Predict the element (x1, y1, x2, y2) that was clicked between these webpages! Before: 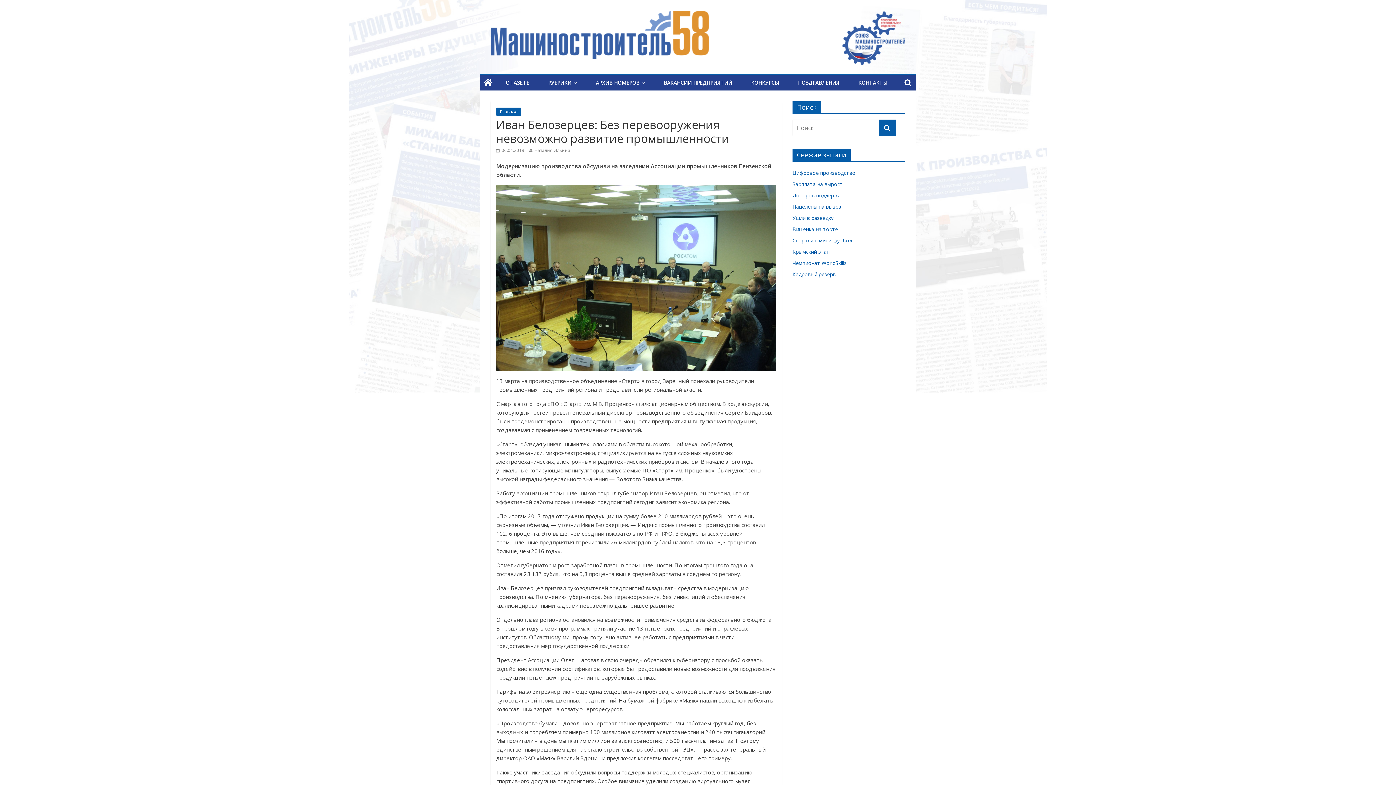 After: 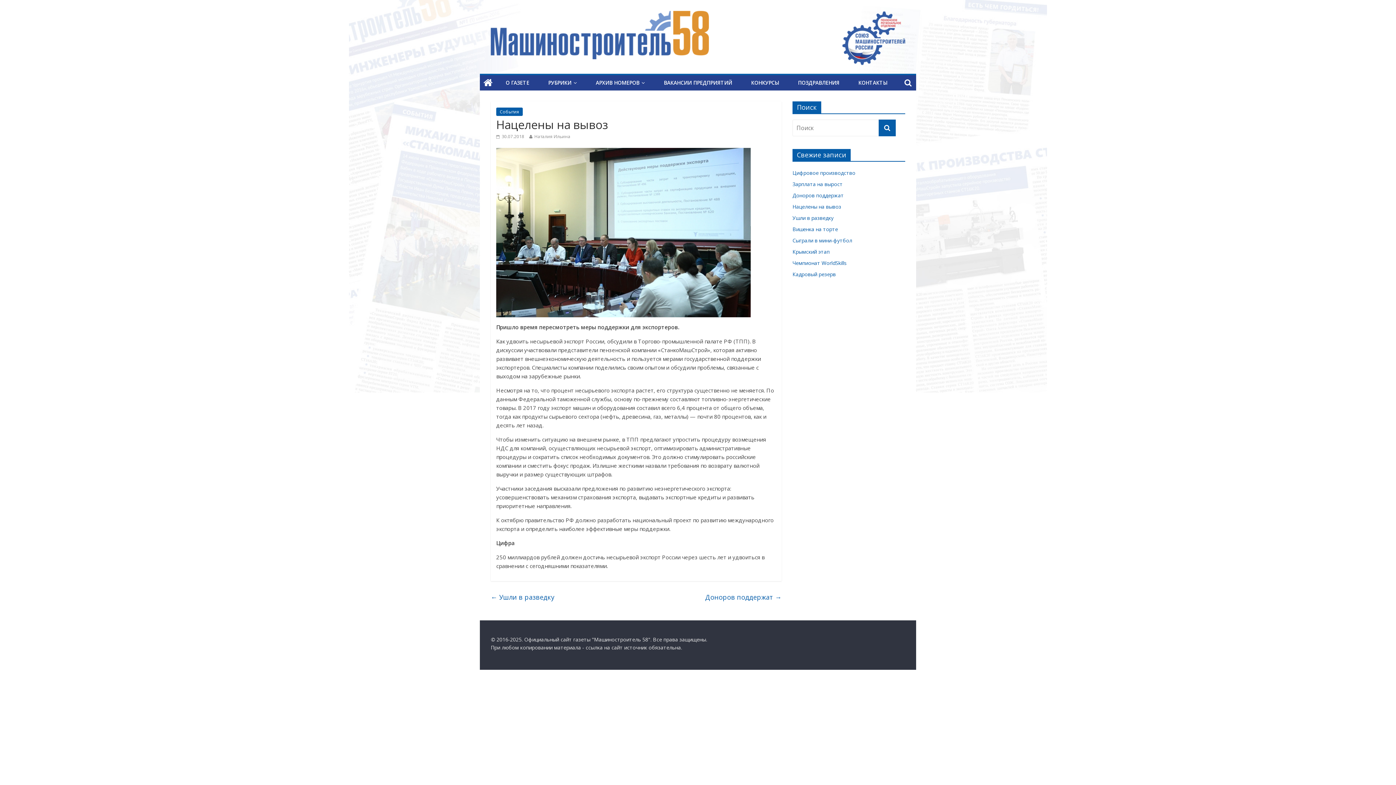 Action: bbox: (792, 203, 841, 210) label: Нацелены на вывоз